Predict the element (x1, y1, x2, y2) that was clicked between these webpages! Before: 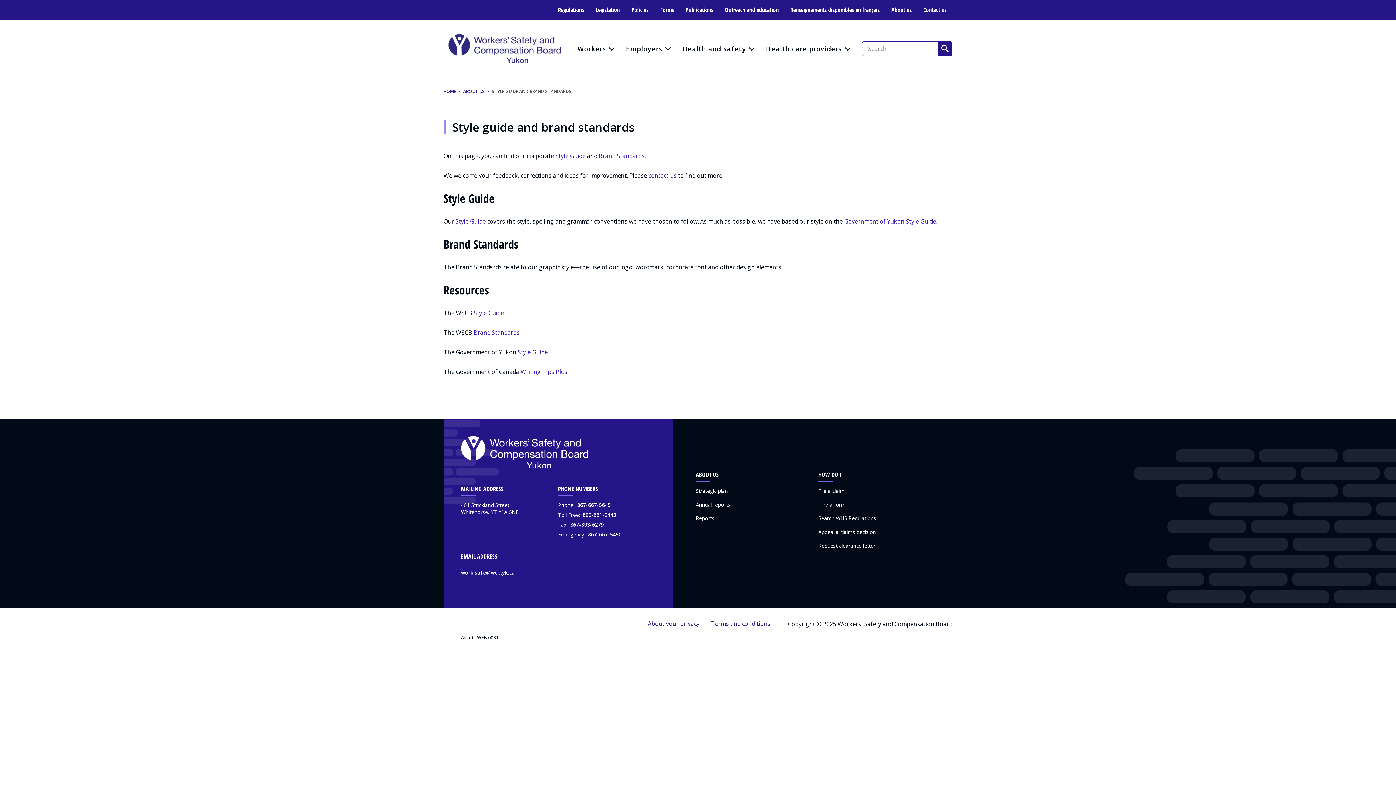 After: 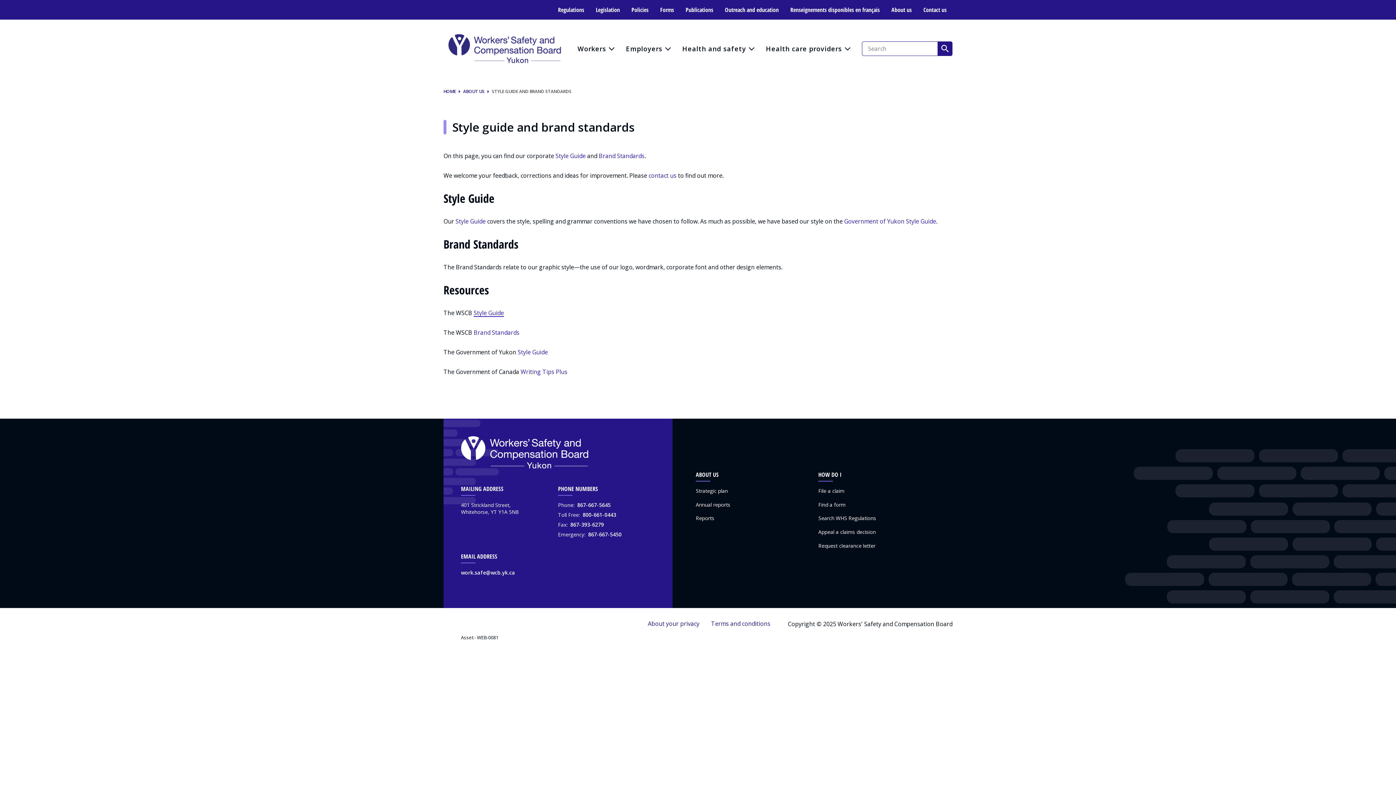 Action: bbox: (473, 308, 504, 316) label: Style Guide